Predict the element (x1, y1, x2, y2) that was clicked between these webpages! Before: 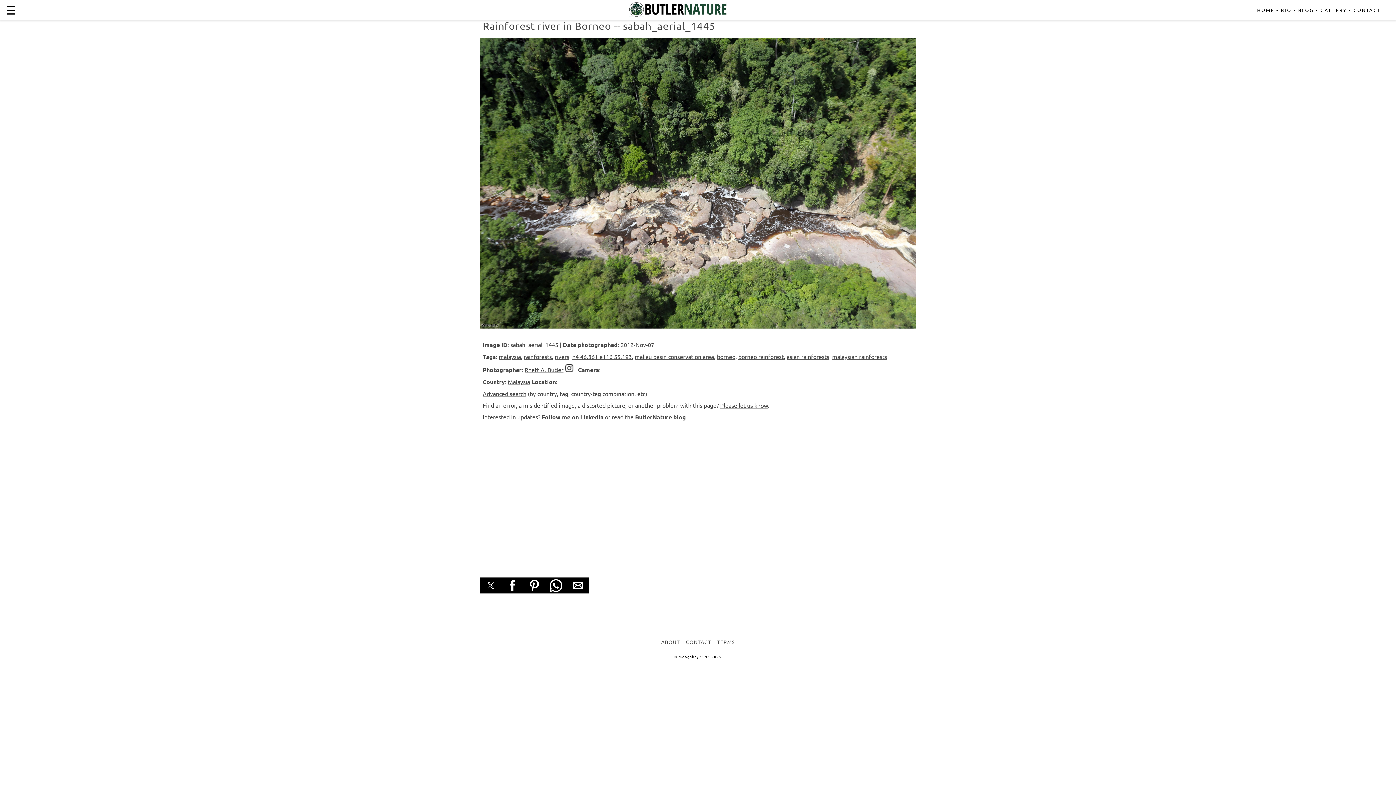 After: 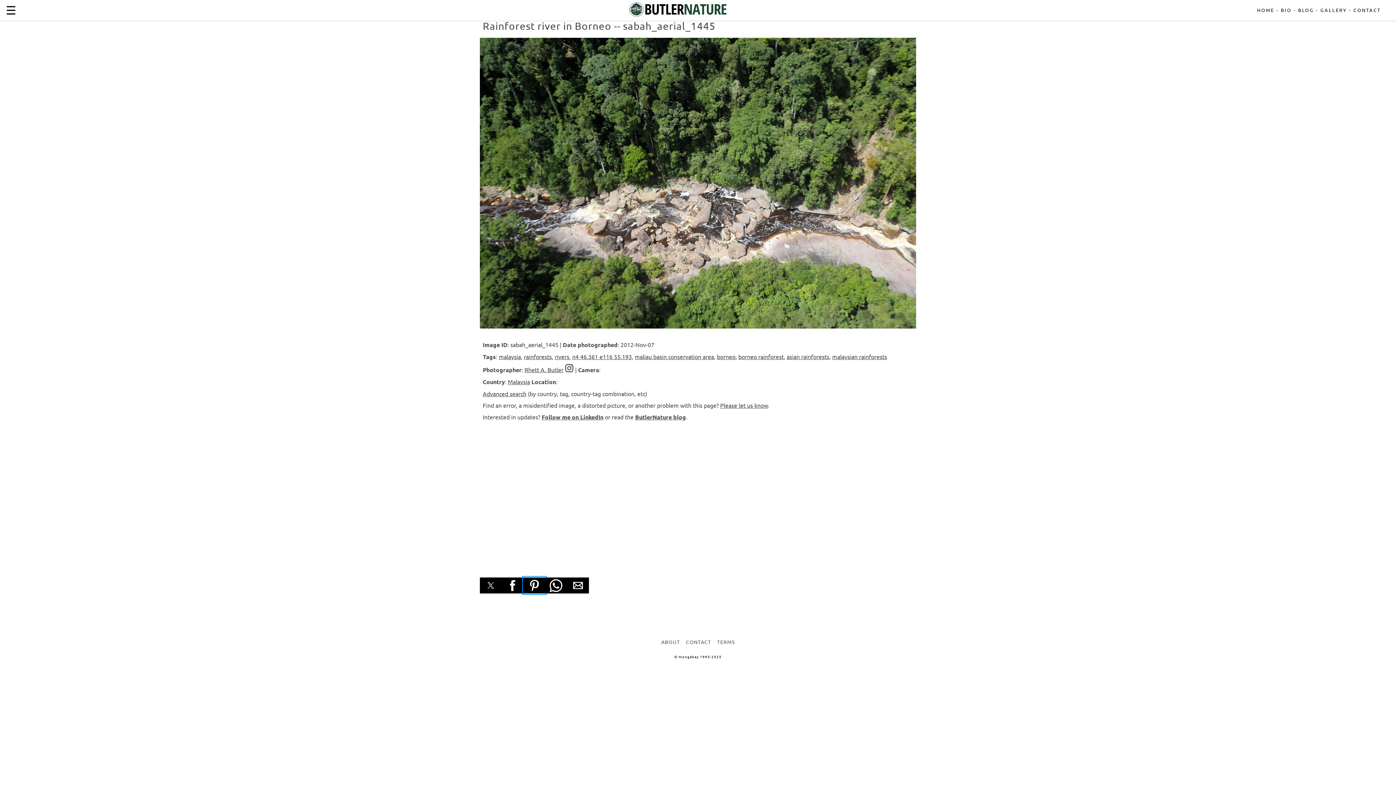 Action: bbox: (523, 577, 545, 593) label: Share this on Pinterest